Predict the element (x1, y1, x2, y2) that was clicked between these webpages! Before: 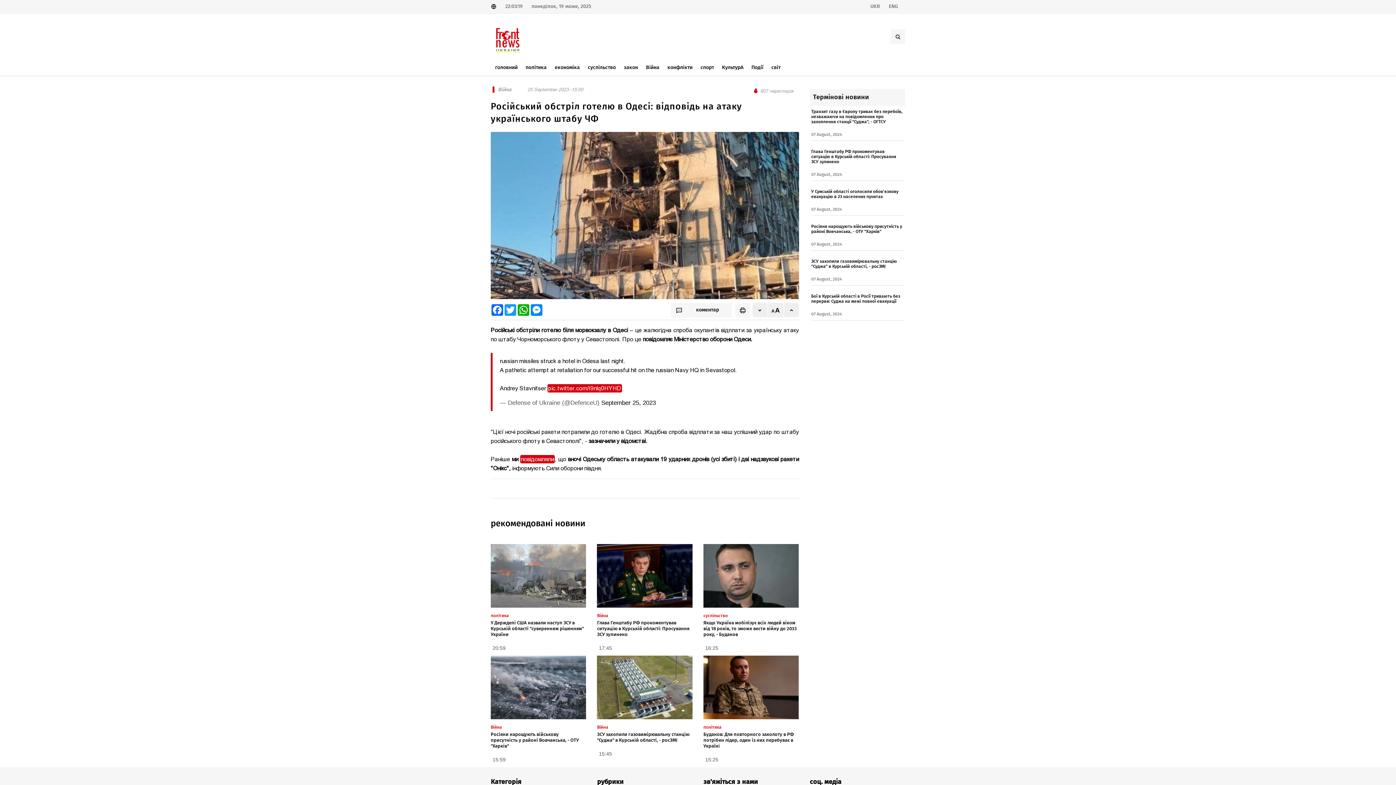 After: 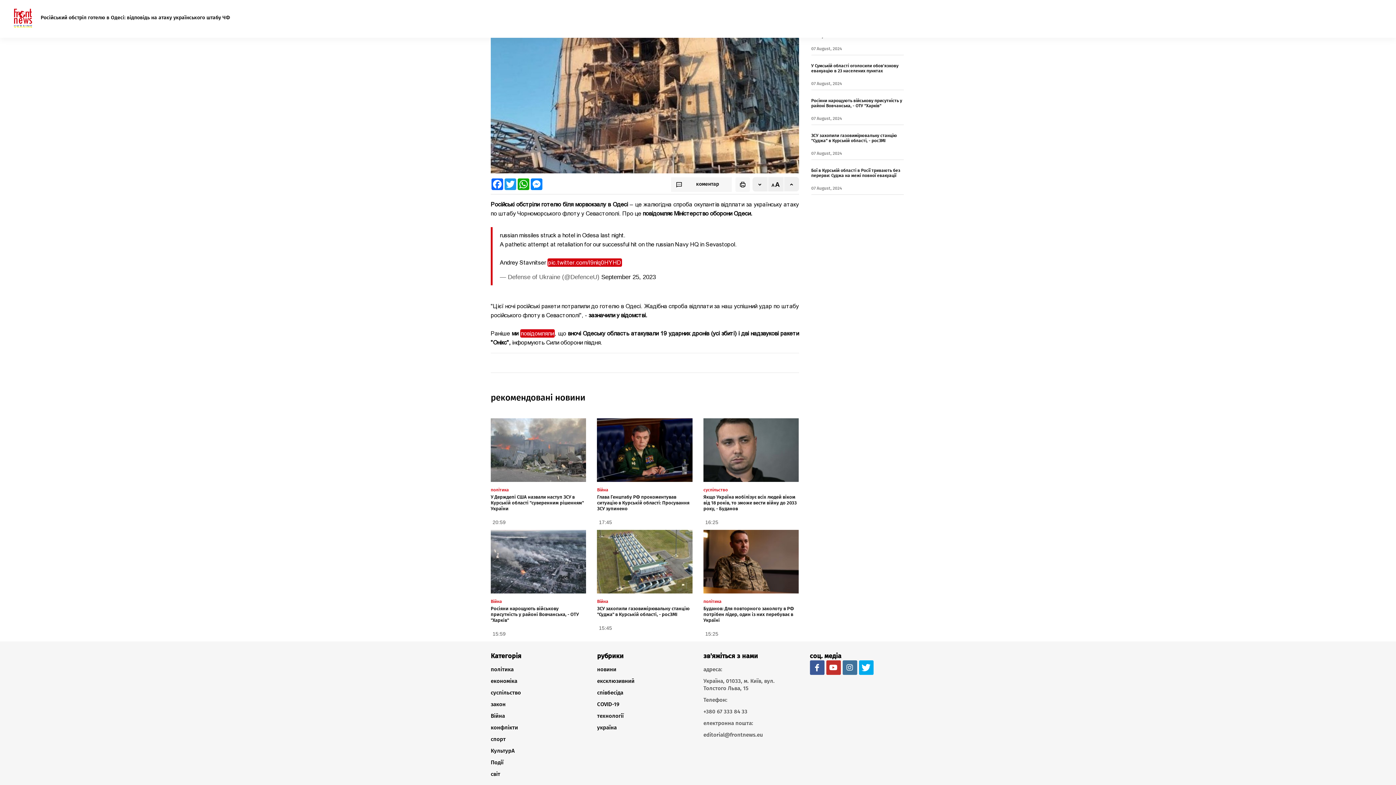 Action: bbox: (671, 306, 731, 313) label: коментар